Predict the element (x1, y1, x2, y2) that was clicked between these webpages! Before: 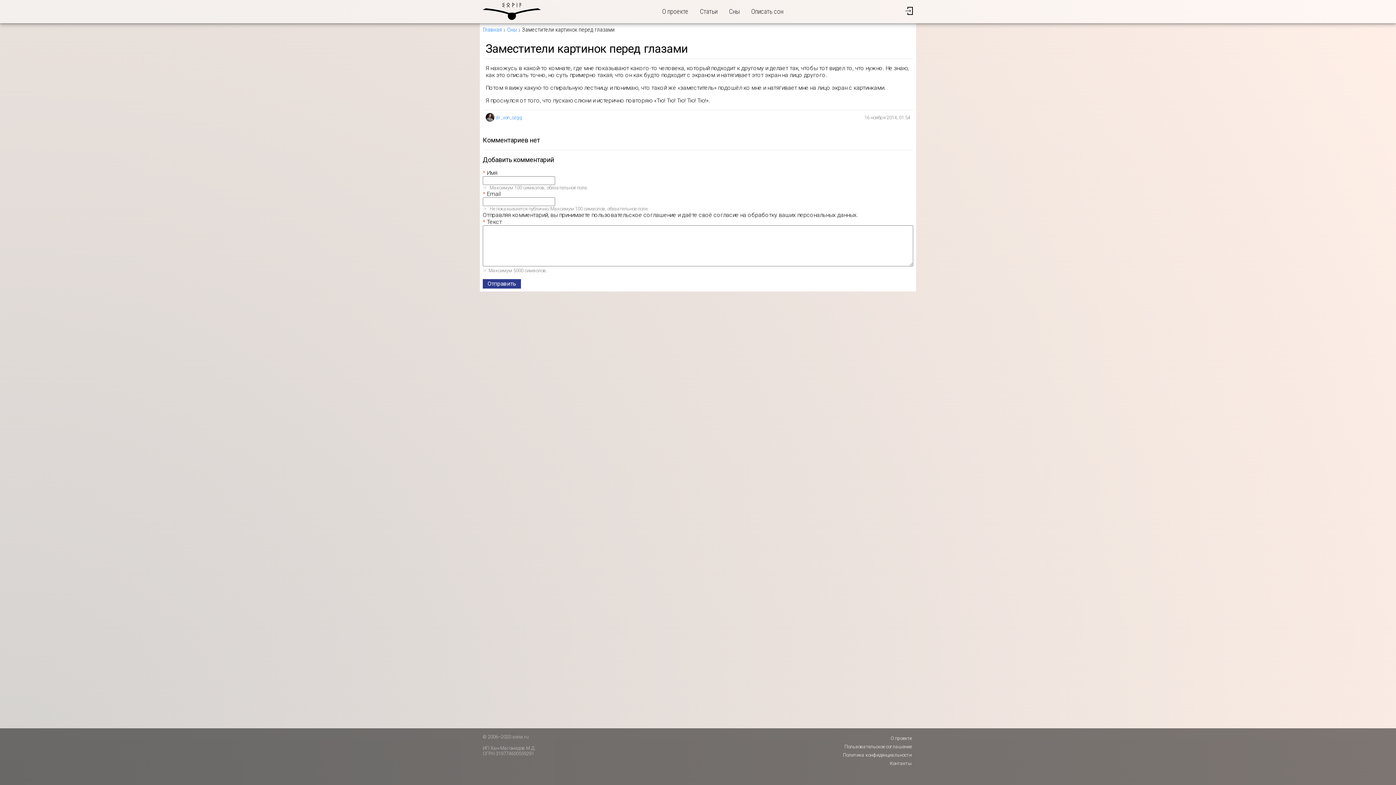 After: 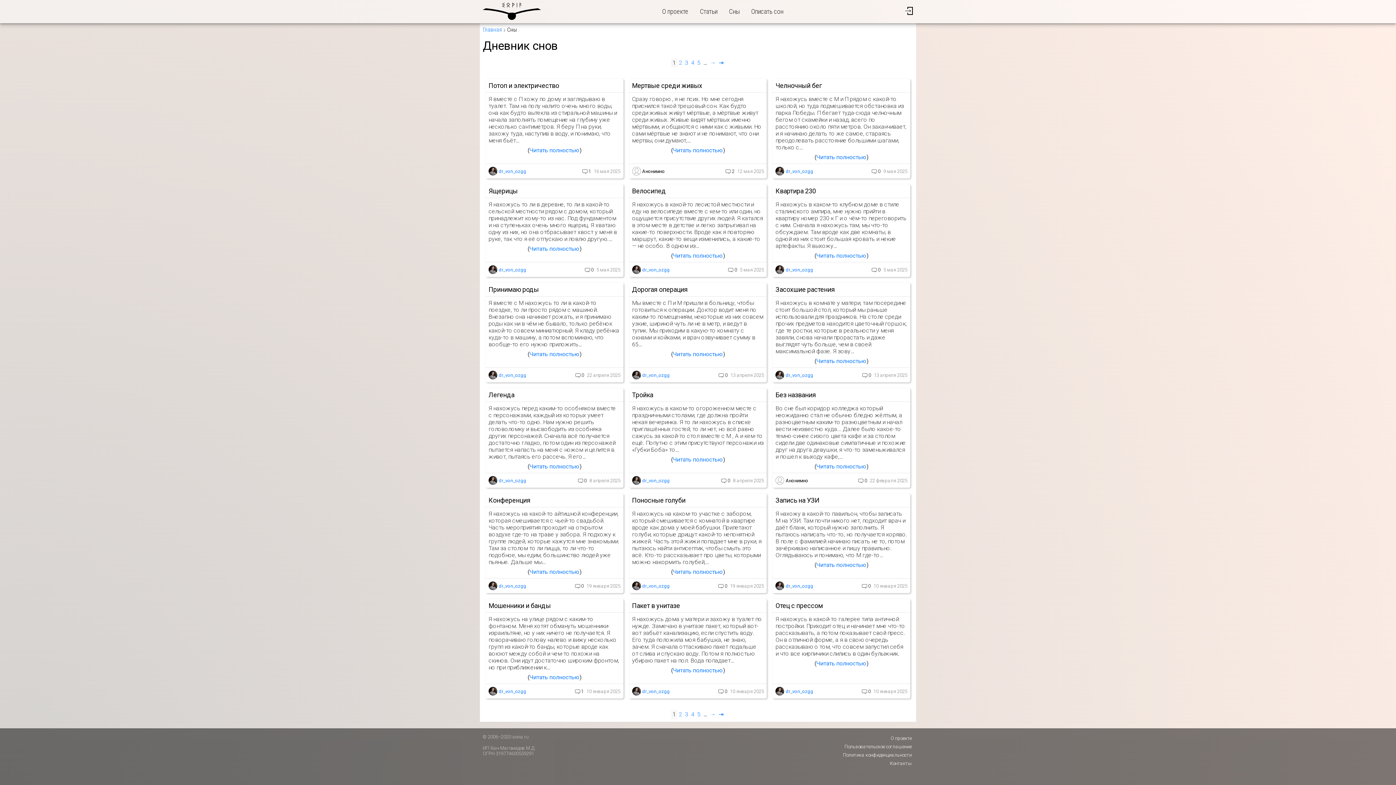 Action: label: Сны bbox: (726, 6, 742, 17)